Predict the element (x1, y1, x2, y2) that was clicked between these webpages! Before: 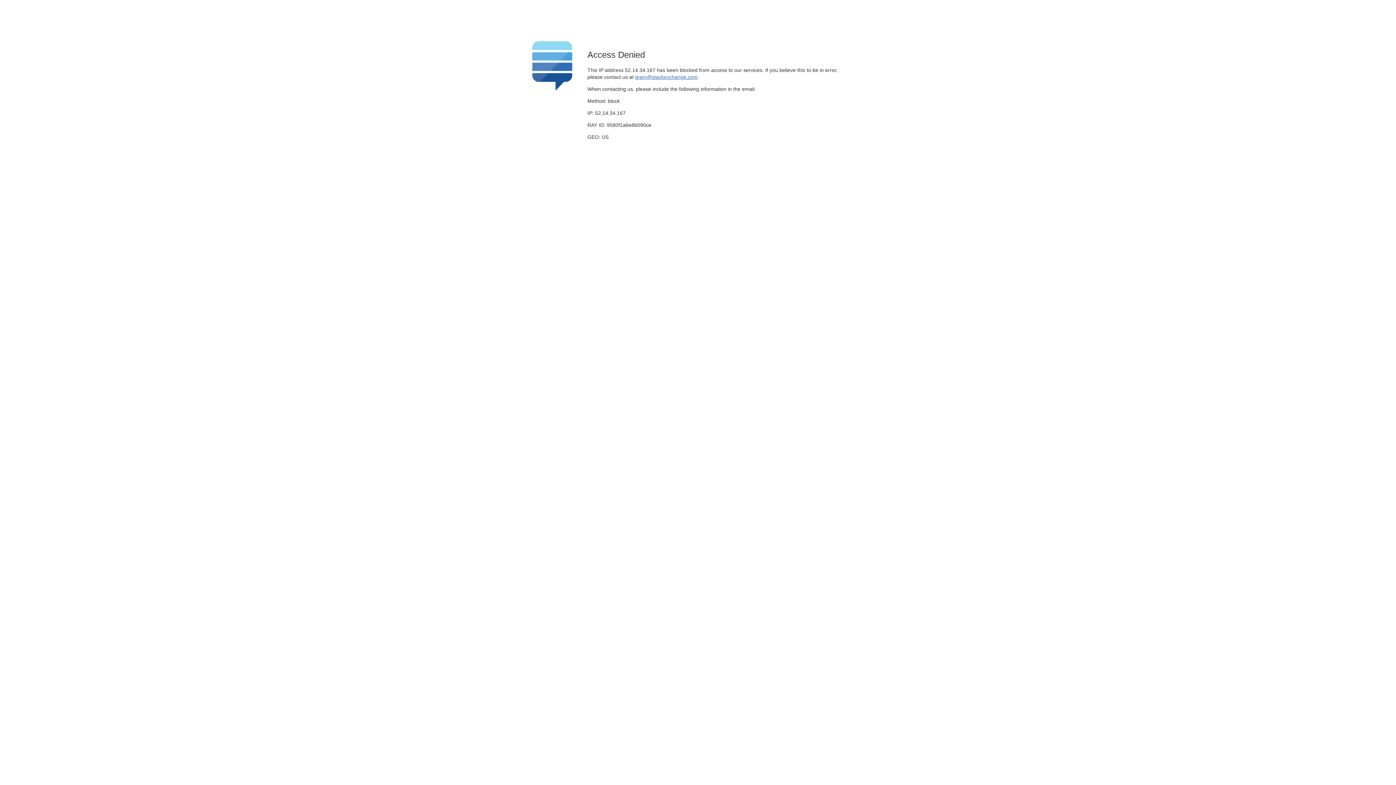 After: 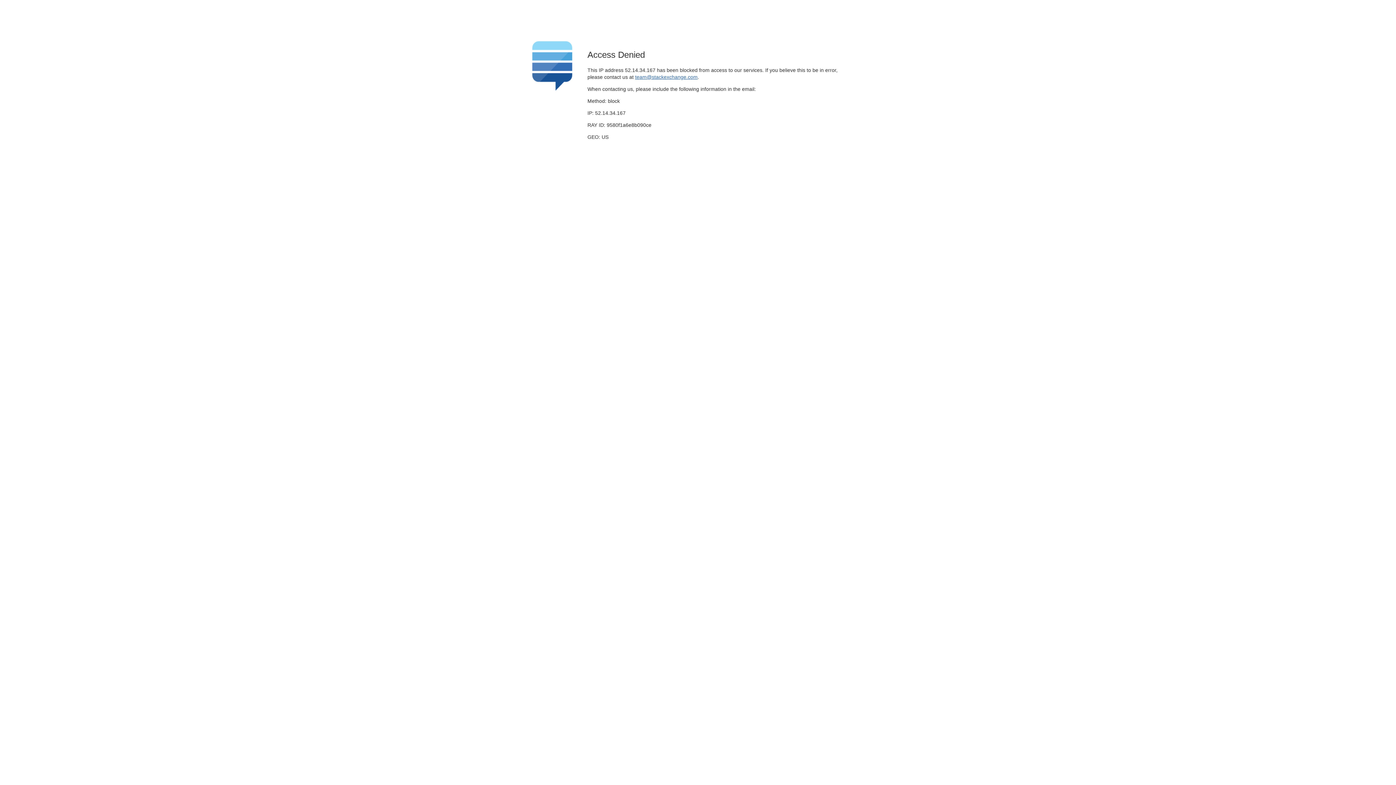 Action: bbox: (635, 74, 697, 79) label: team@stackexchange.com